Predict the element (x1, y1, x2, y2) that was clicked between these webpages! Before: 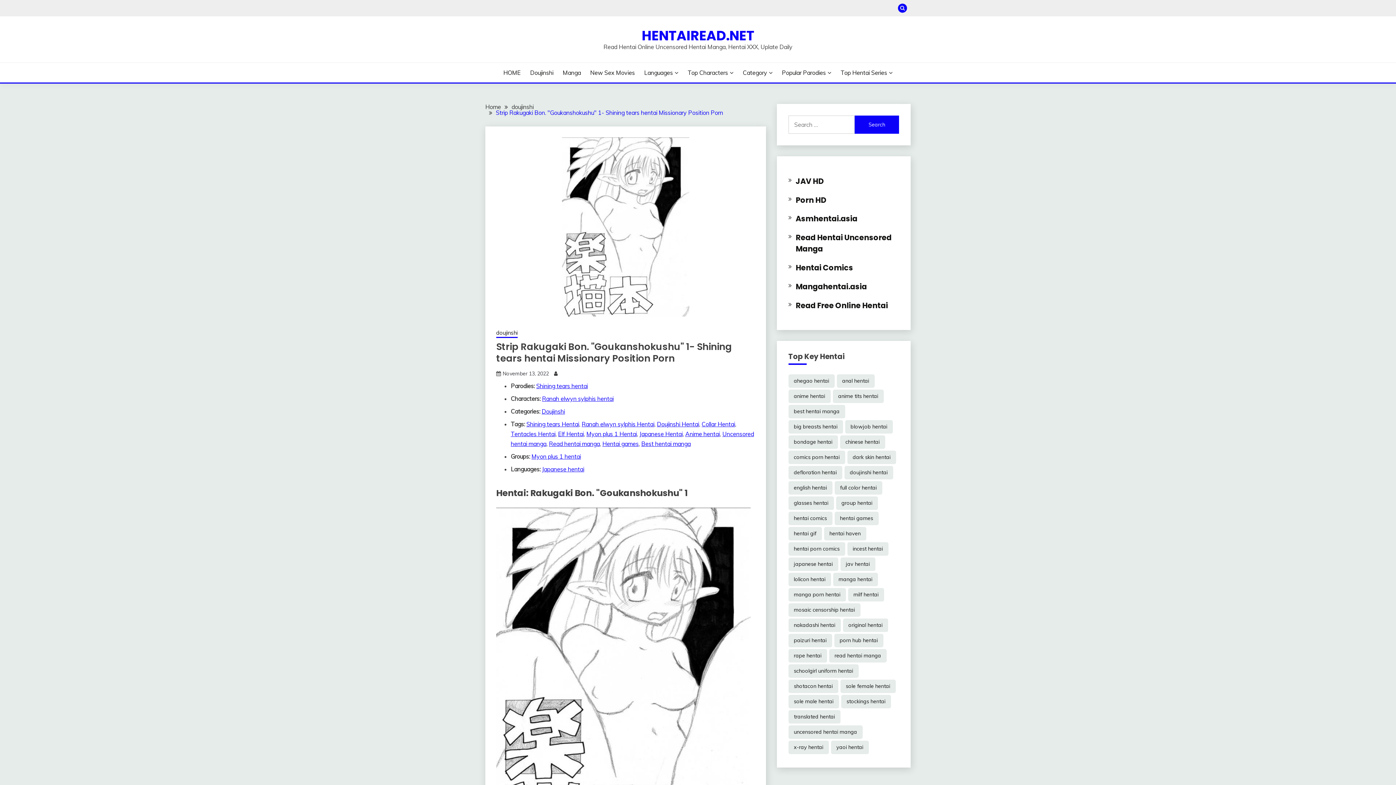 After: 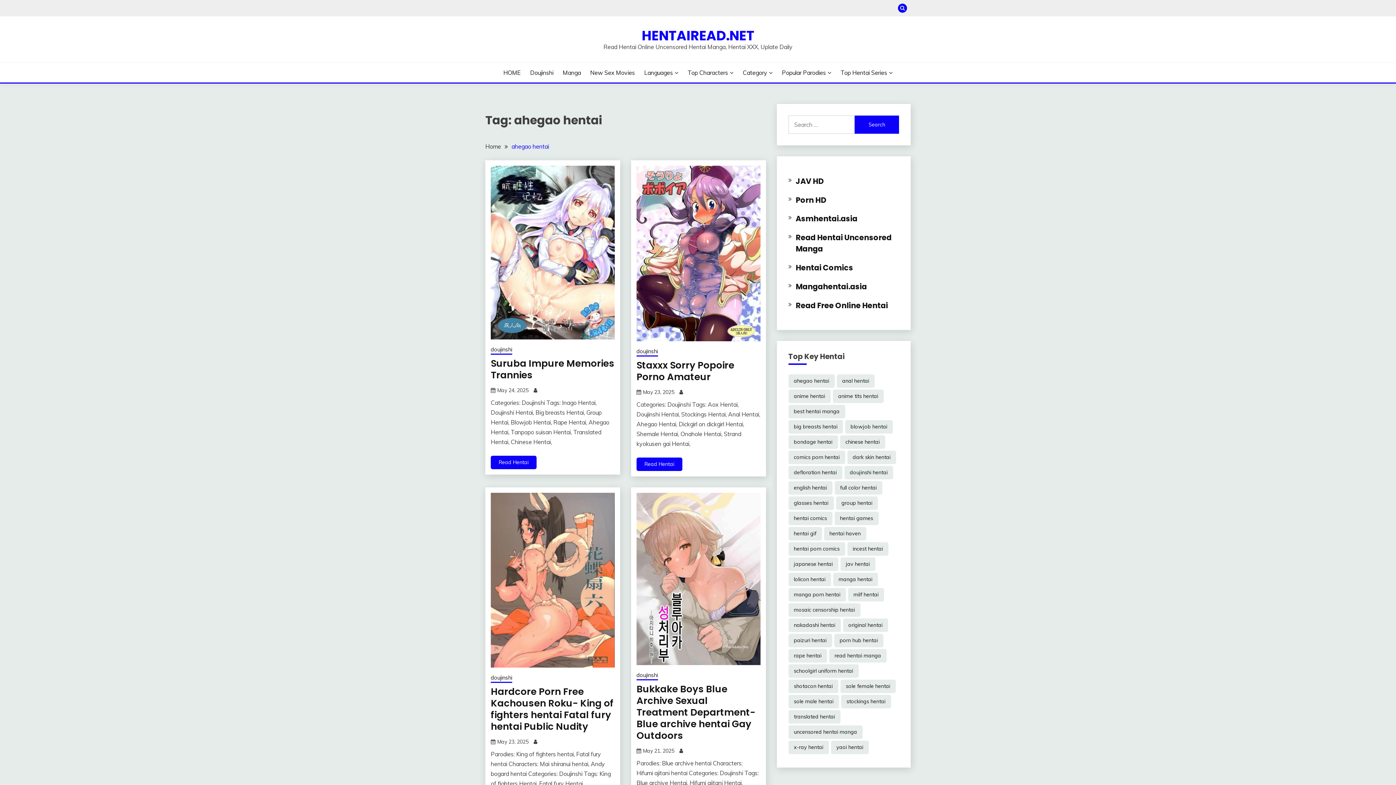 Action: label: ahegao hentai (9,827 items) bbox: (788, 374, 834, 388)